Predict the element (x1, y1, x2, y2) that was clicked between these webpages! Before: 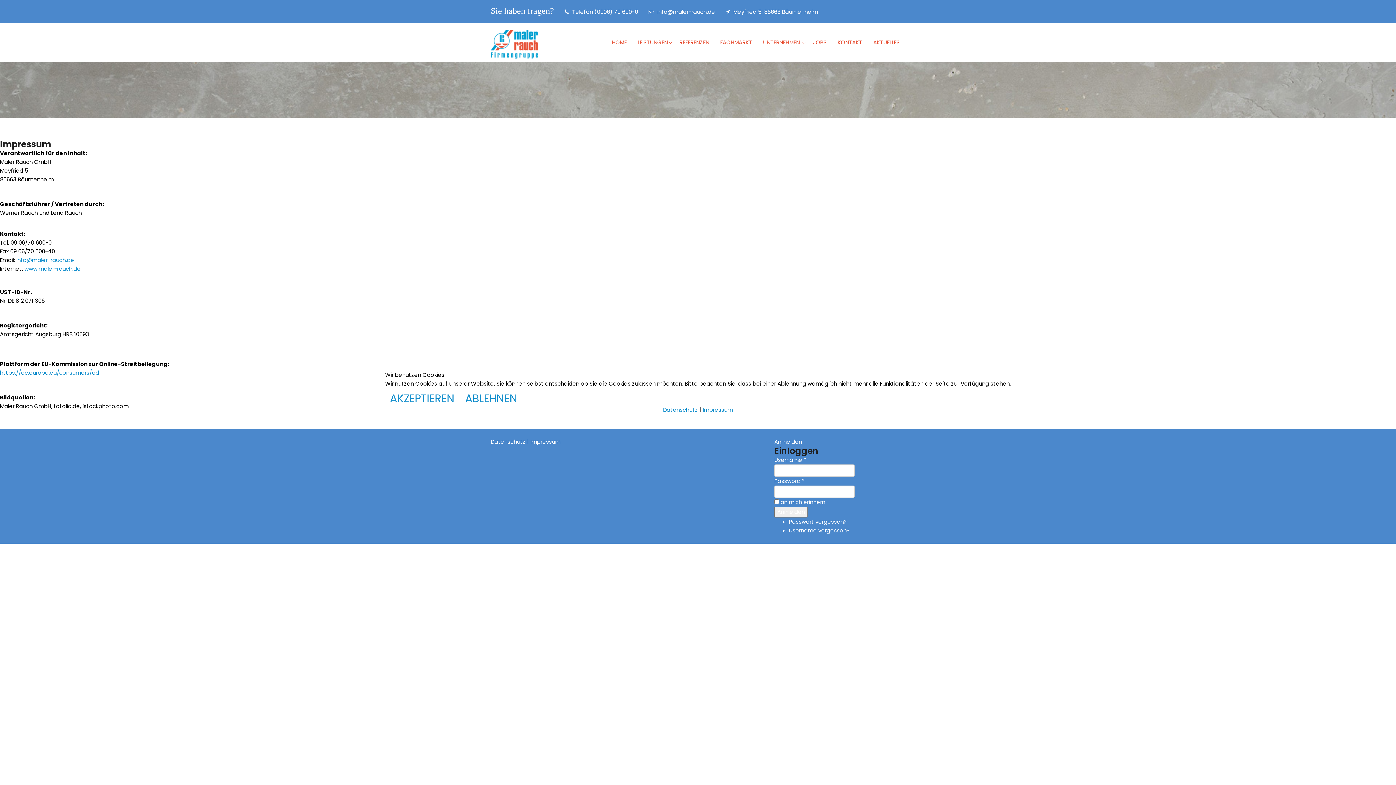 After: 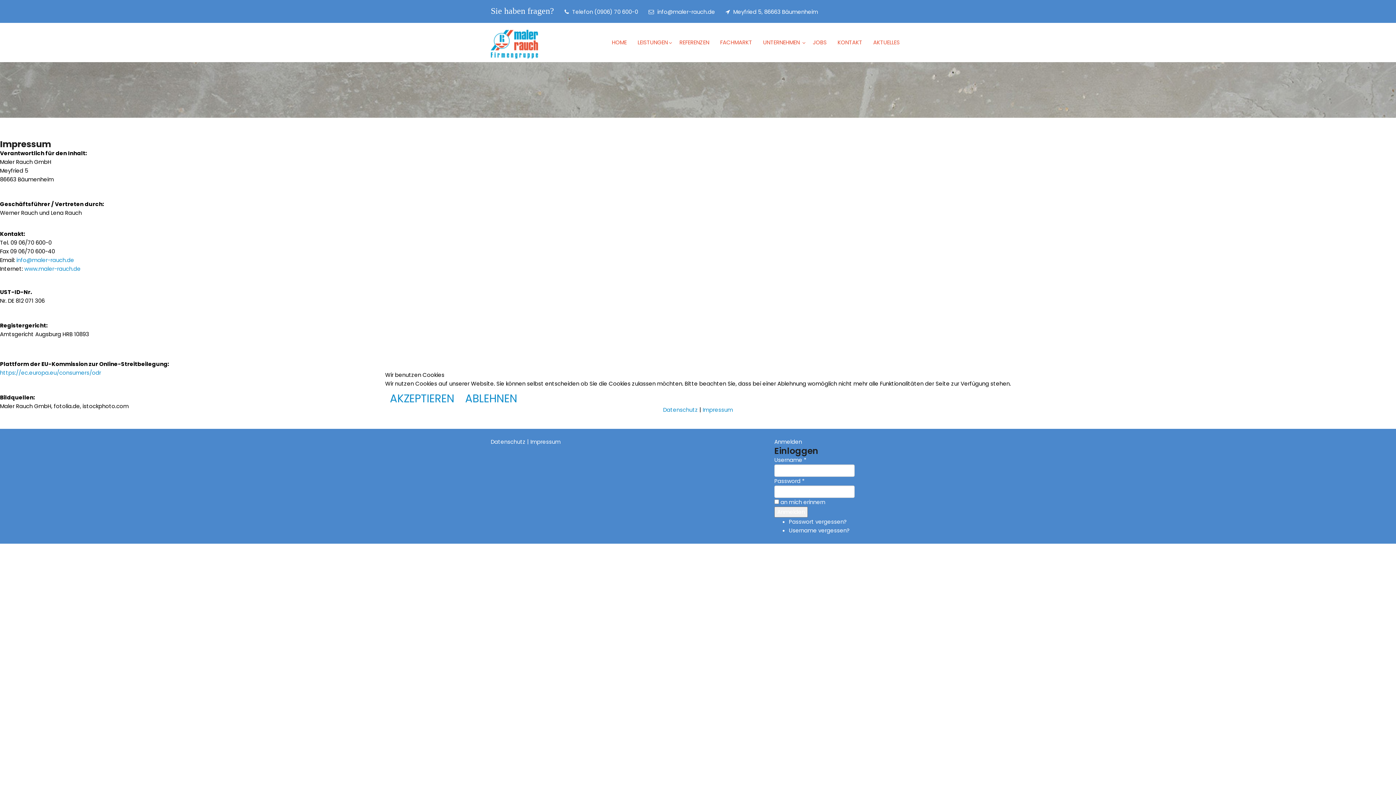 Action: bbox: (702, 406, 733, 413) label: Impressum